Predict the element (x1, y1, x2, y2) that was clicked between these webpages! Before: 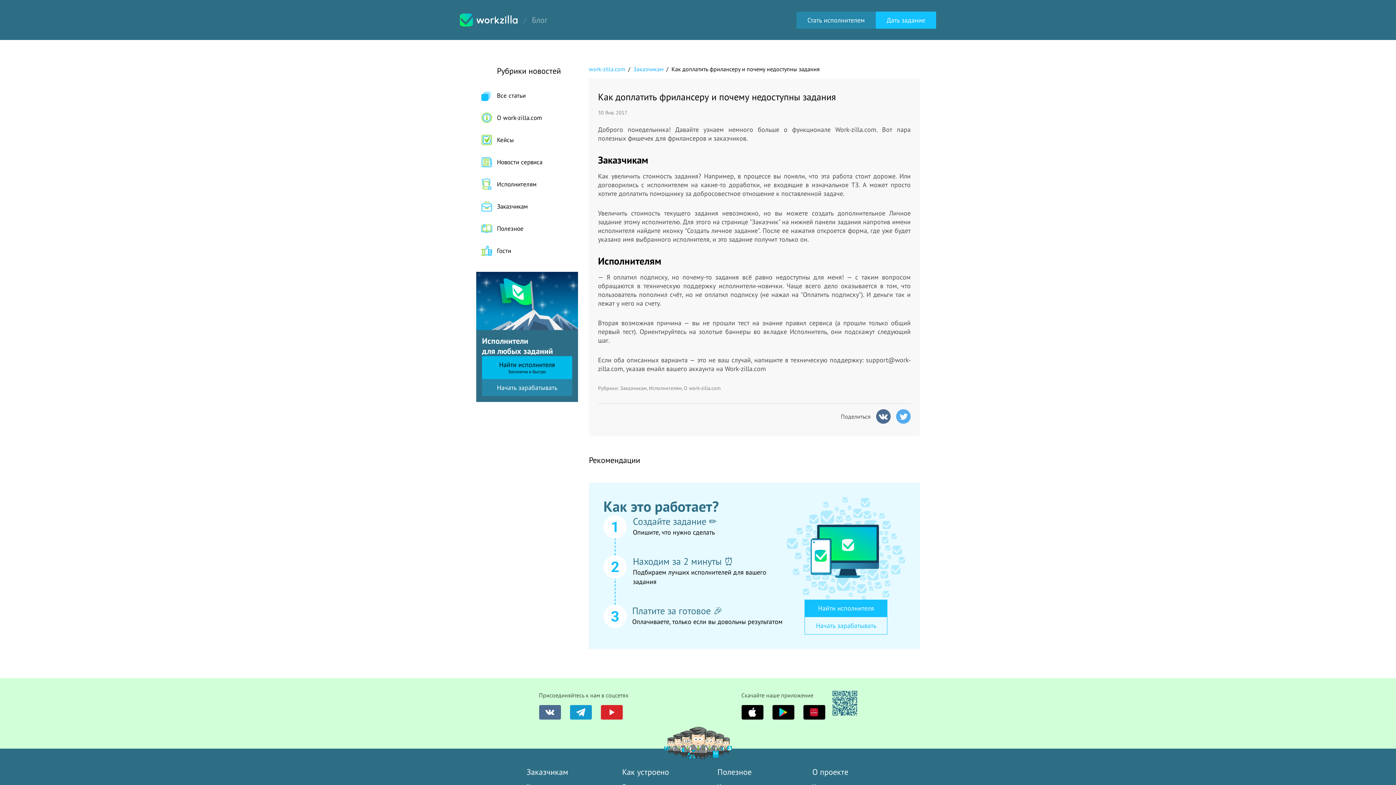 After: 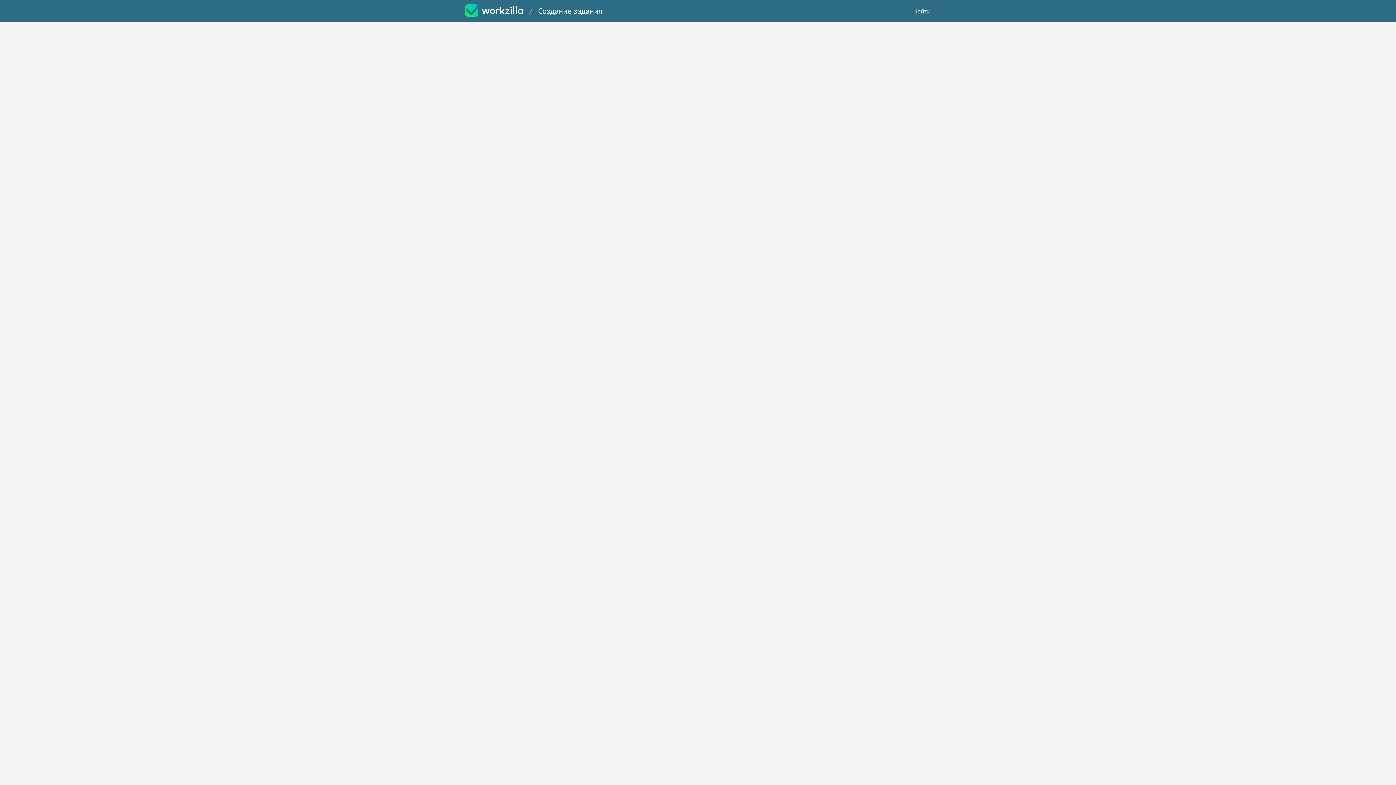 Action: bbox: (876, 11, 936, 28) label: Дать задание